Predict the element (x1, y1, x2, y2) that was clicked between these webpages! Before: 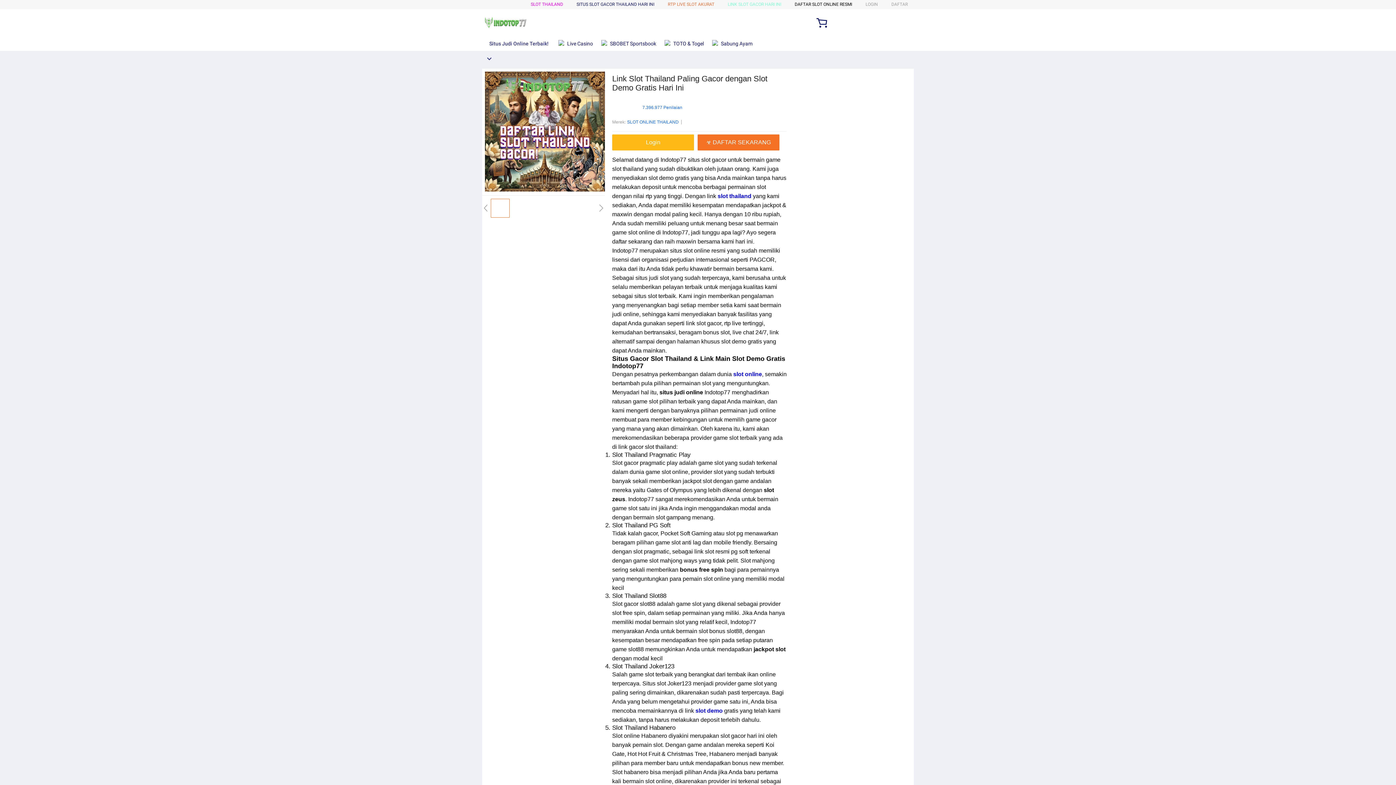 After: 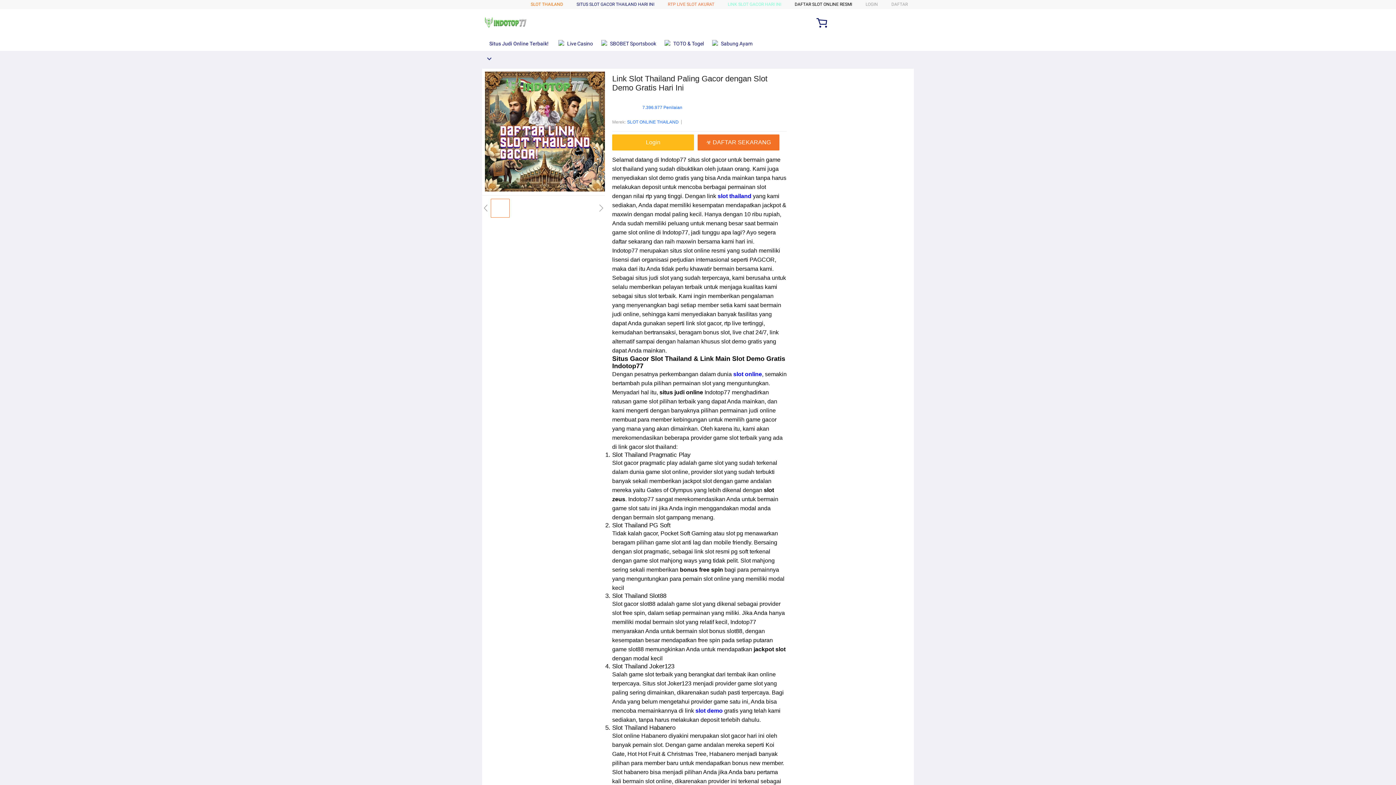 Action: label: SLOT THAILAND bbox: (530, 1, 563, 6)